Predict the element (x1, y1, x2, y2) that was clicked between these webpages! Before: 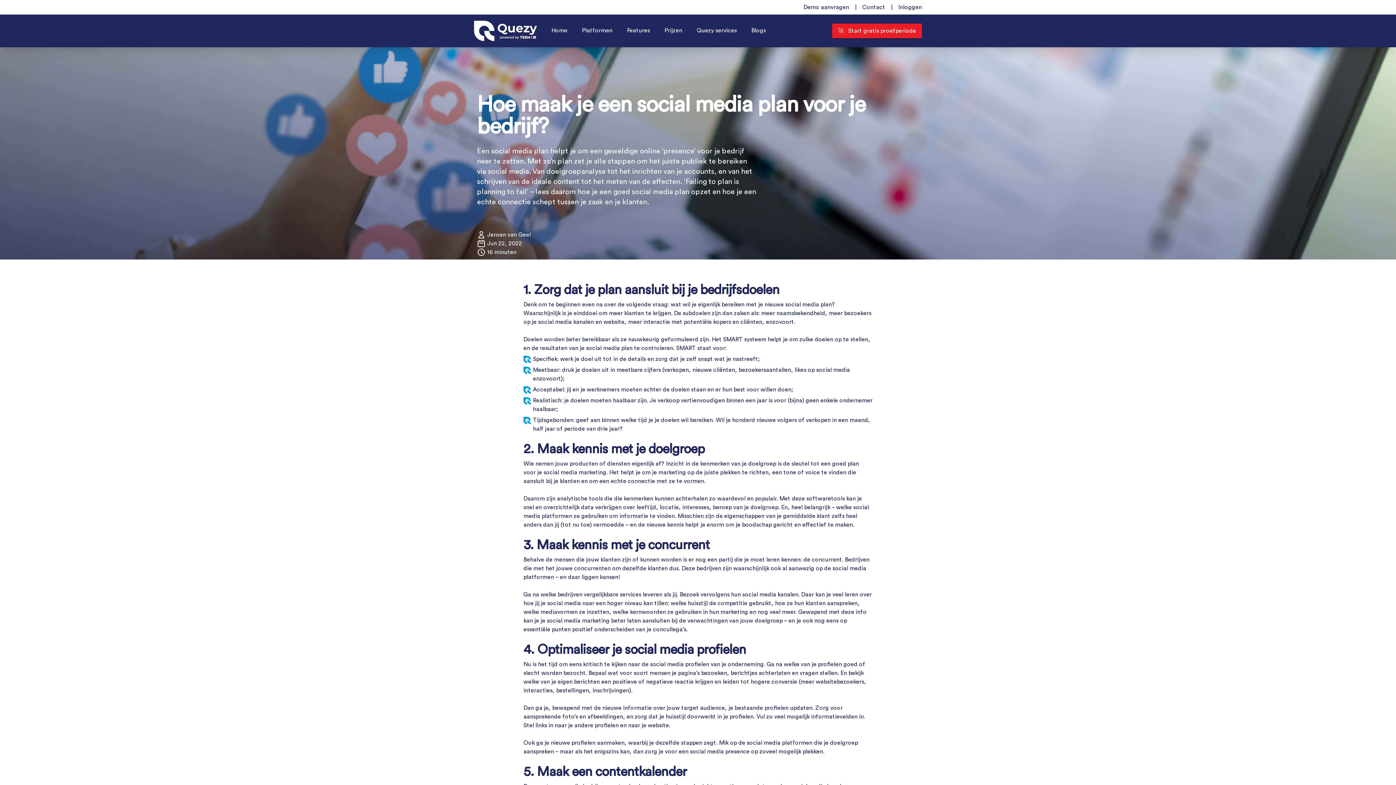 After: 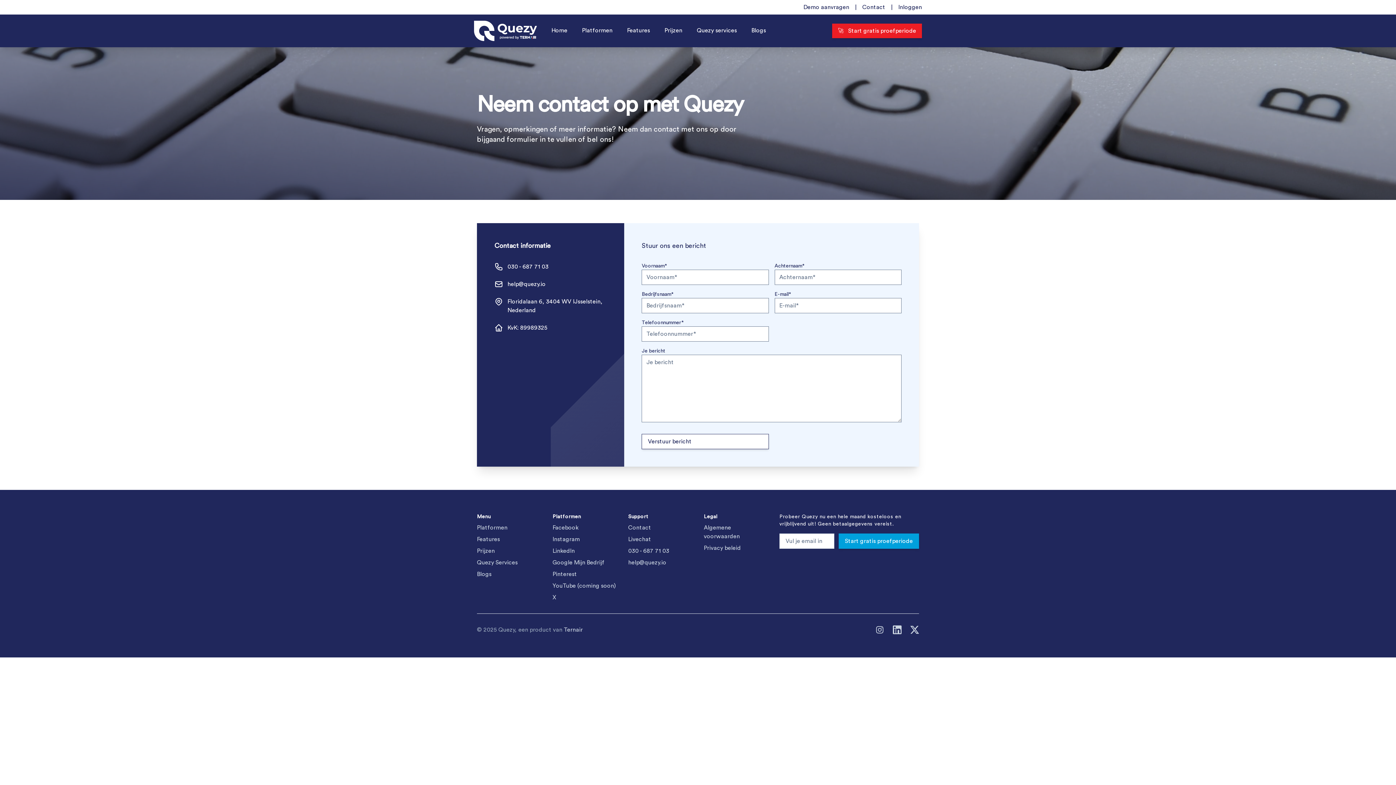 Action: label: Contact bbox: (862, 2, 885, 11)